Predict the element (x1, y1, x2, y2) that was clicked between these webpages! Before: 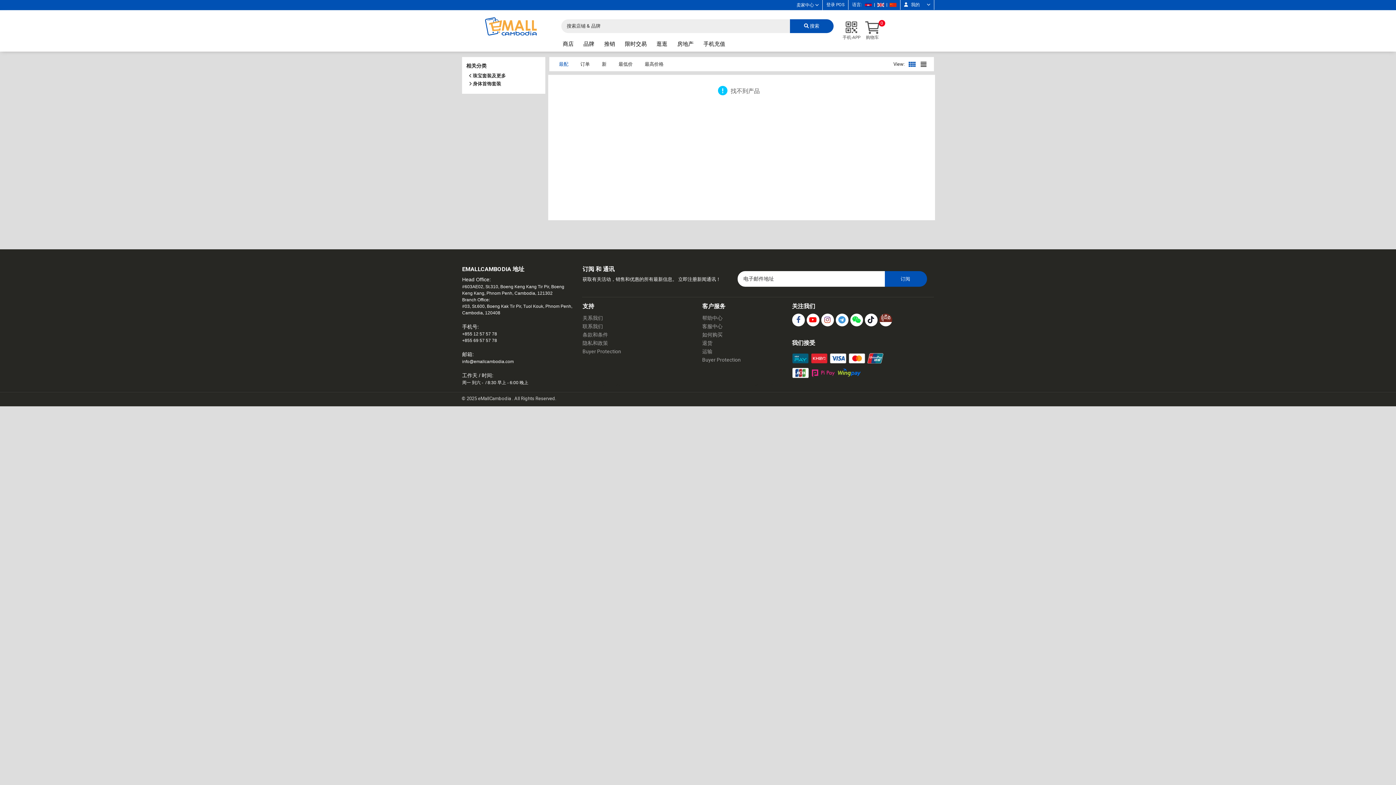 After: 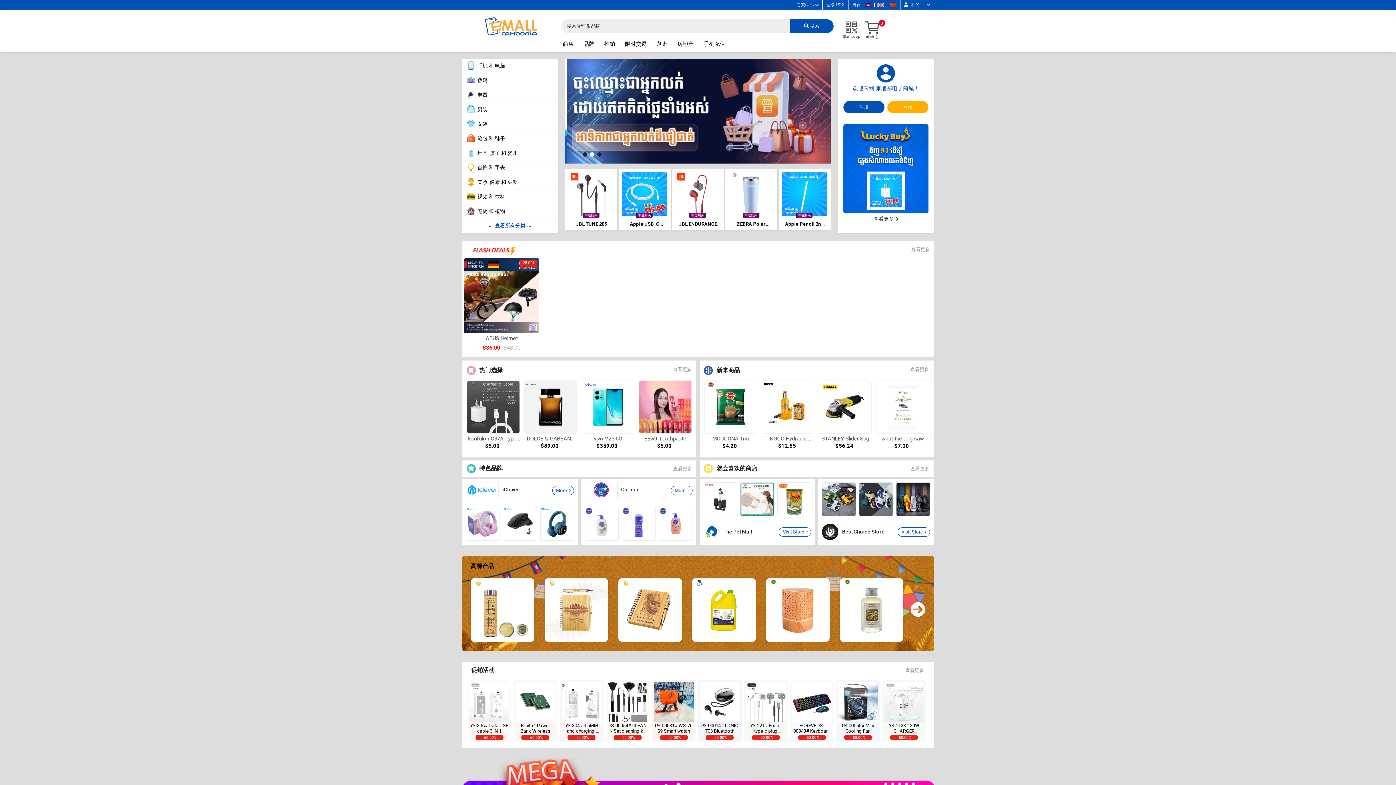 Action: bbox: (461, 10, 558, 38)